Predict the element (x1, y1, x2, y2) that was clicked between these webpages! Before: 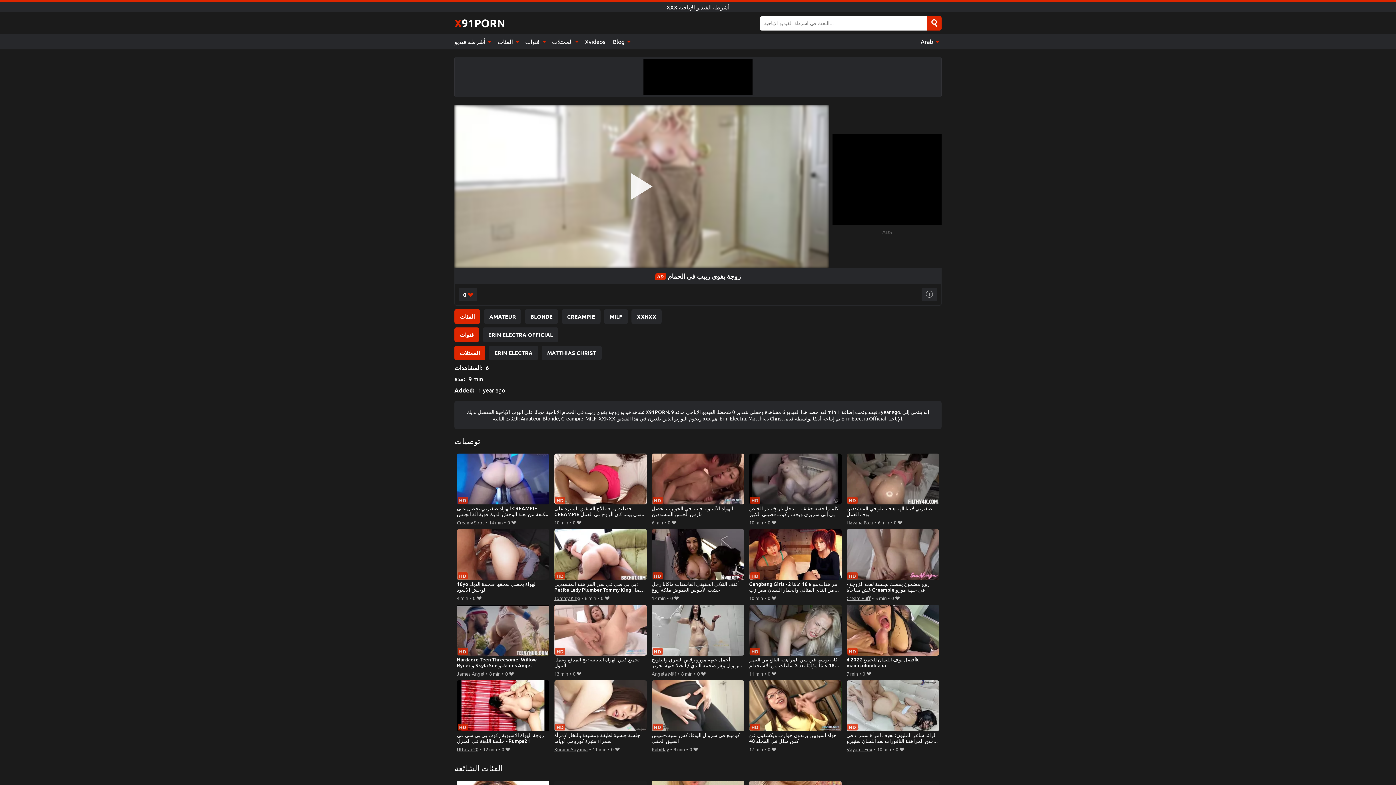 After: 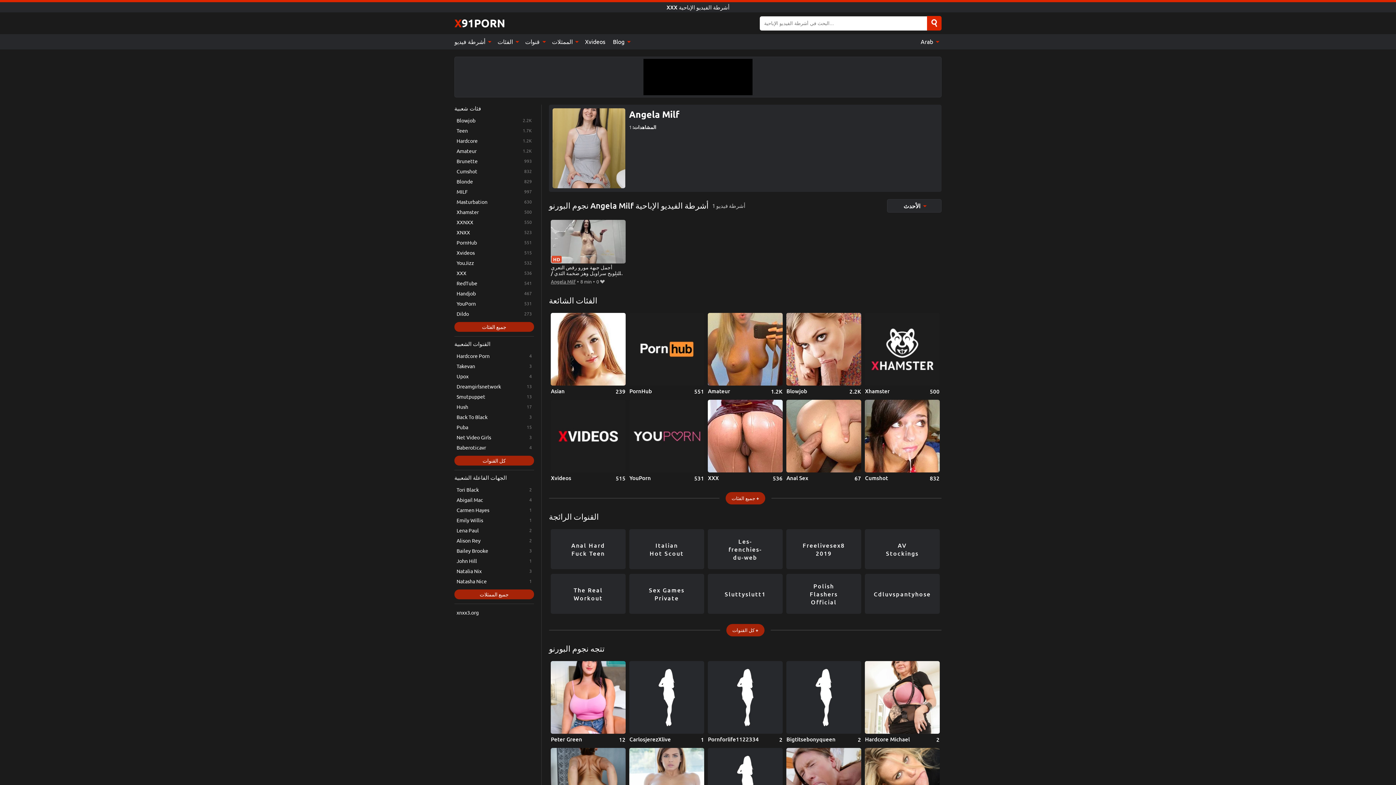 Action: bbox: (651, 669, 676, 678) label: Angela Milf